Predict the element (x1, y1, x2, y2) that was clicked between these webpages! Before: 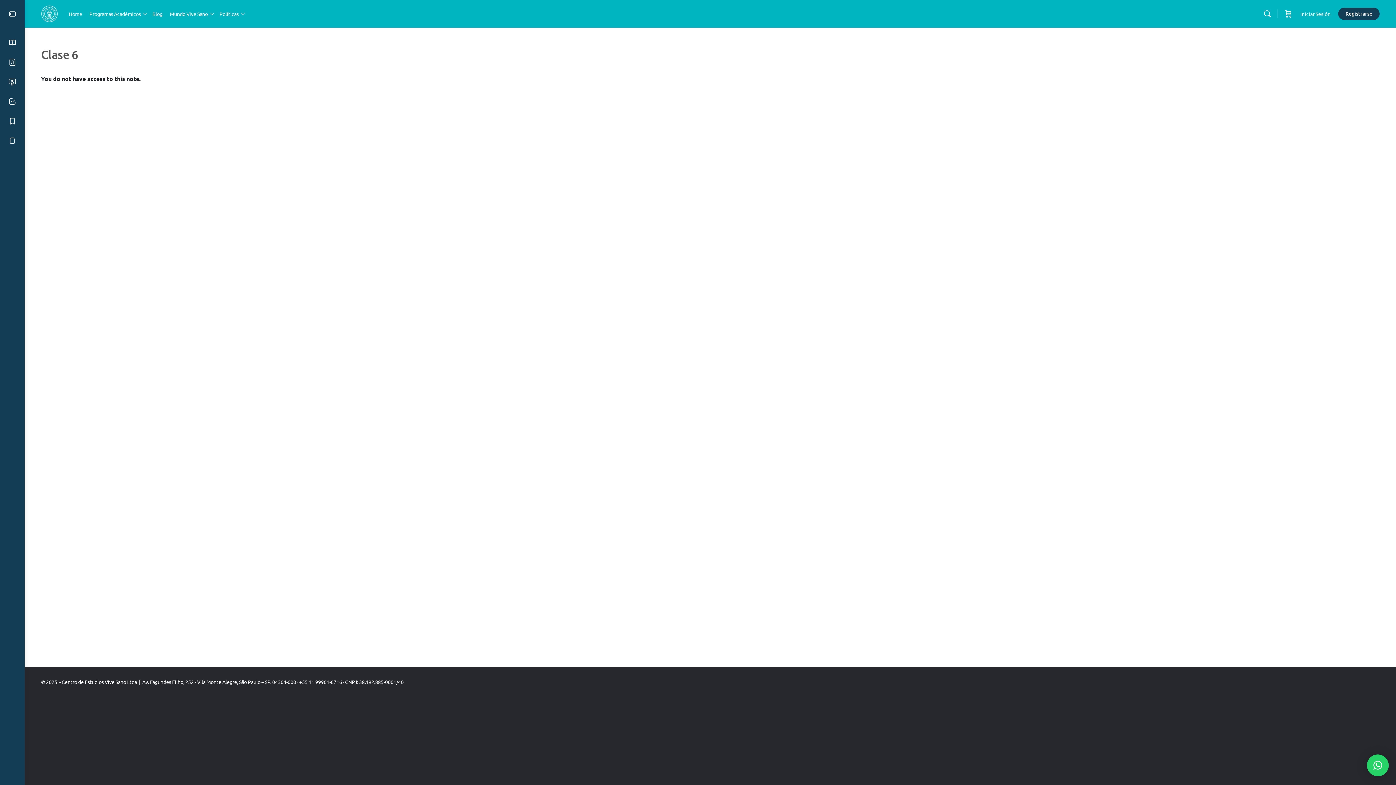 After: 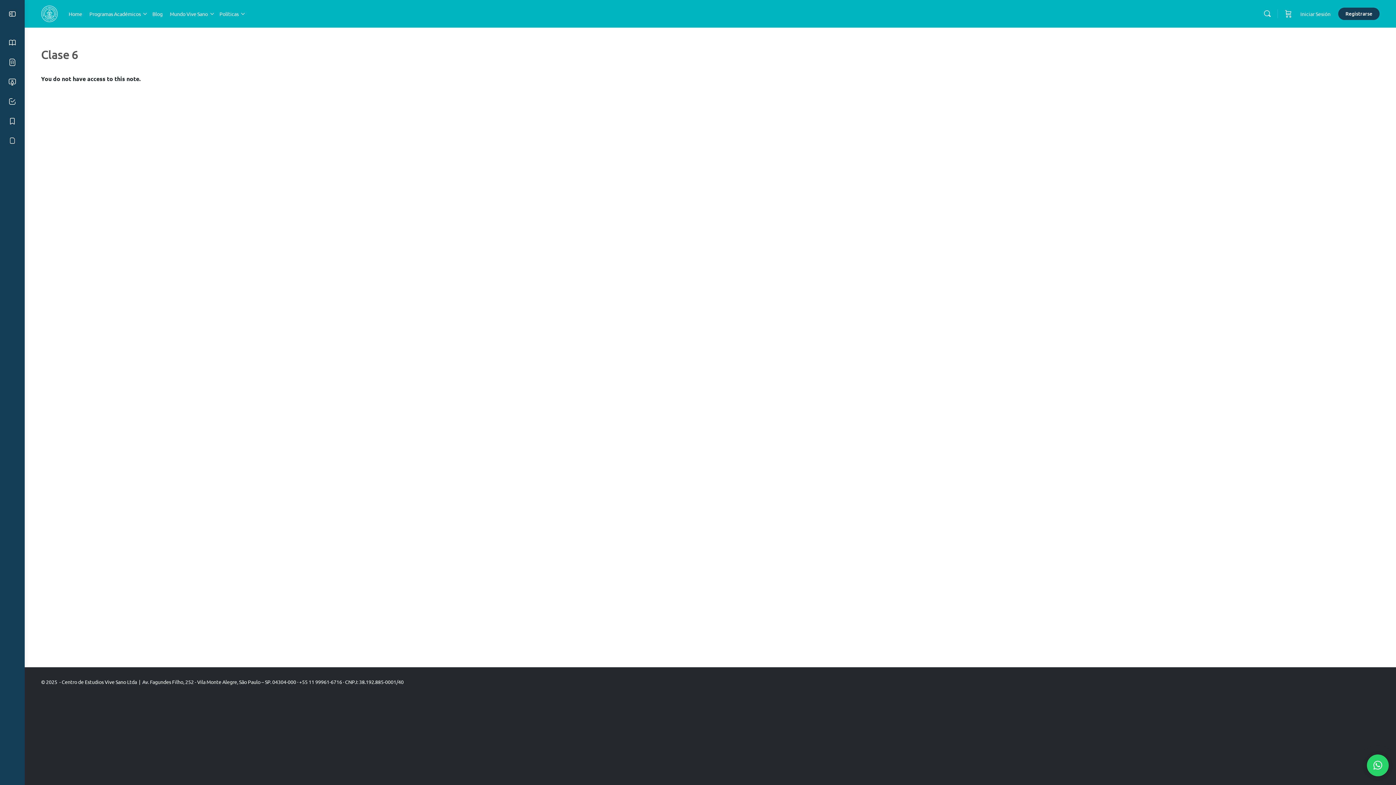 Action: label: × bbox: (1367, 754, 1389, 776)